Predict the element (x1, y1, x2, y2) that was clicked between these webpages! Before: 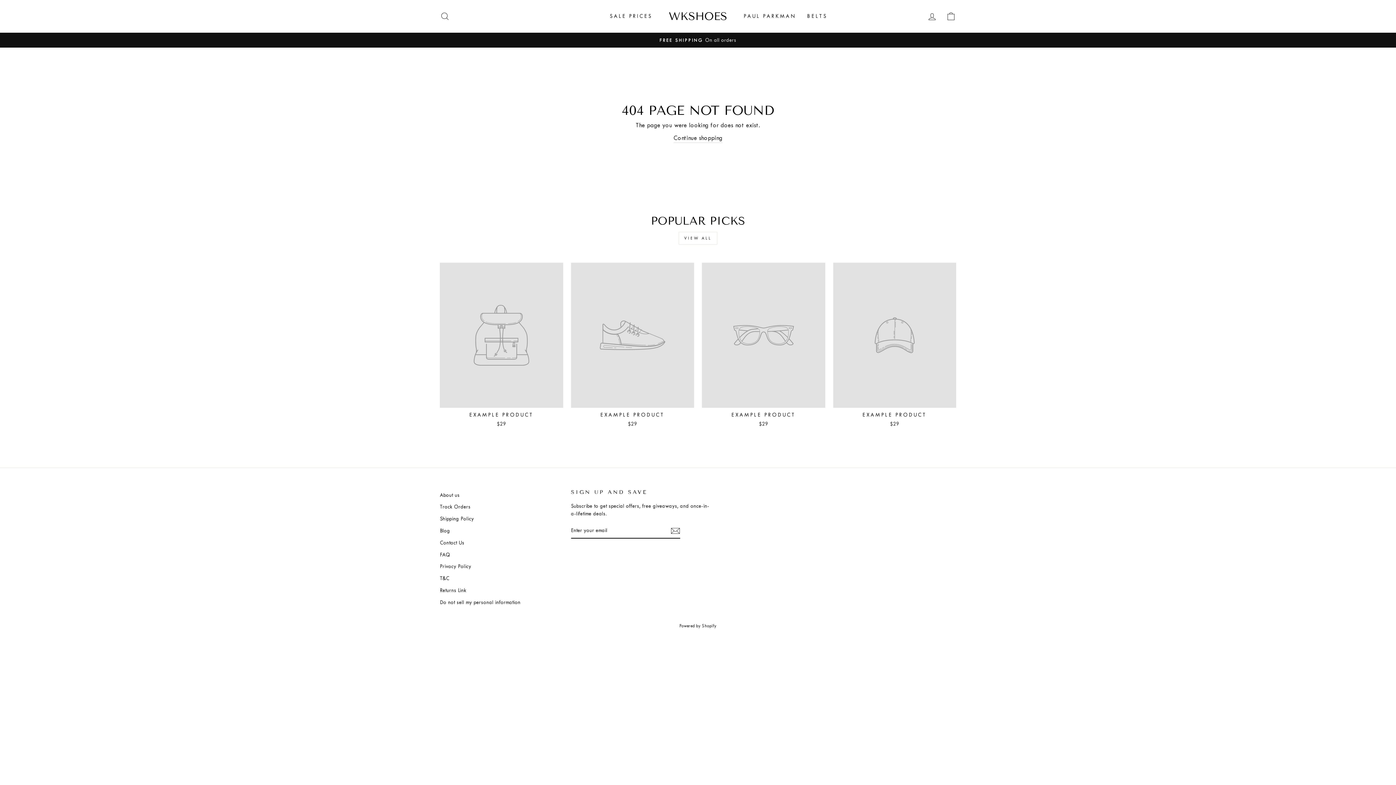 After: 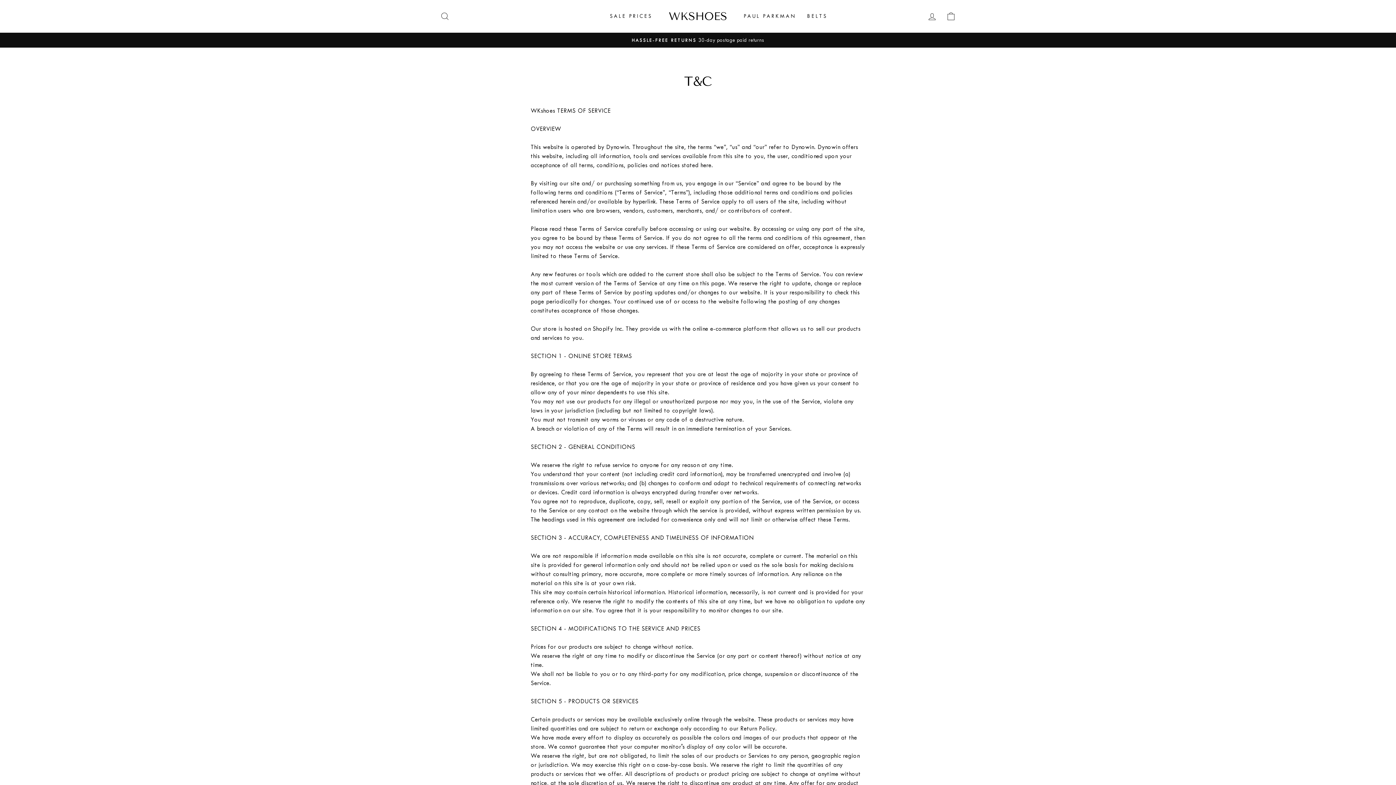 Action: bbox: (440, 573, 449, 584) label: T&C